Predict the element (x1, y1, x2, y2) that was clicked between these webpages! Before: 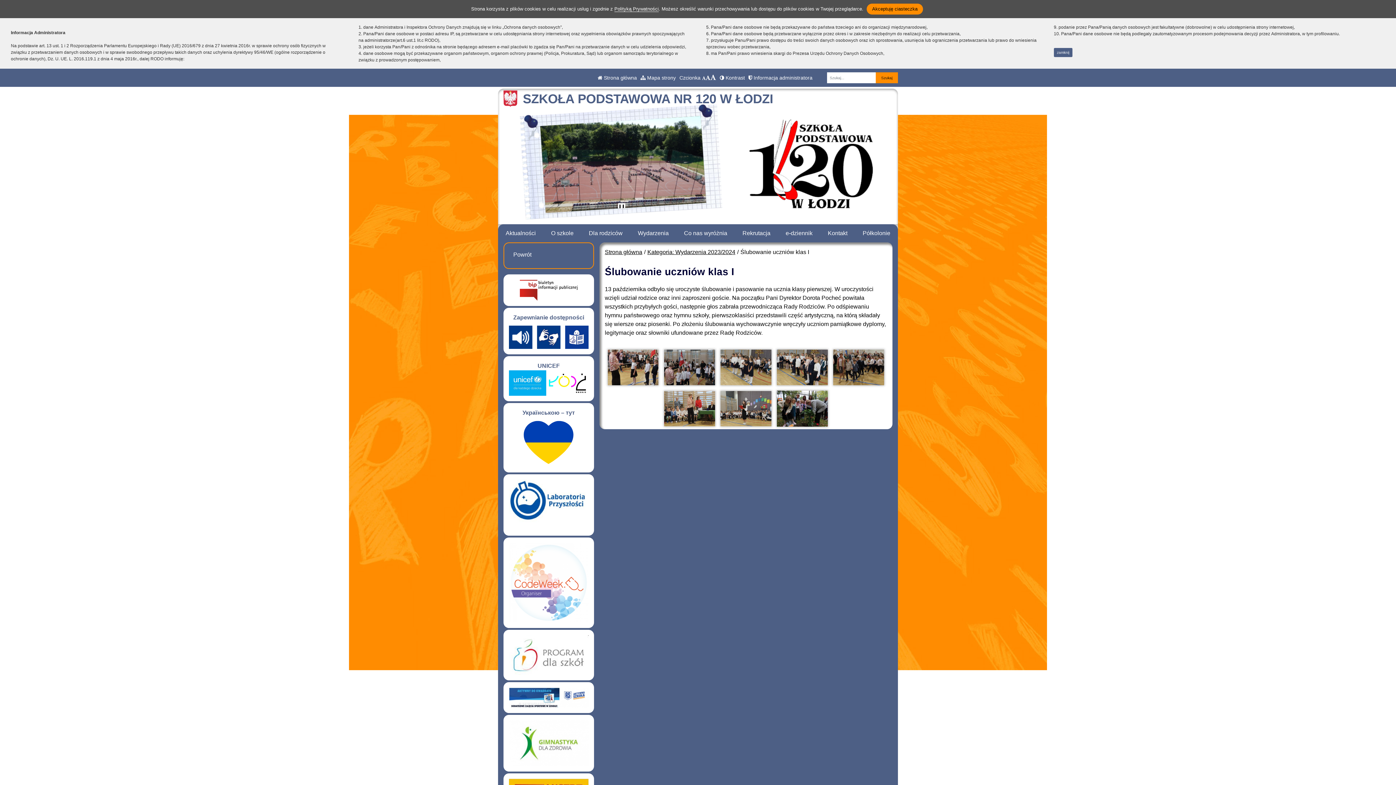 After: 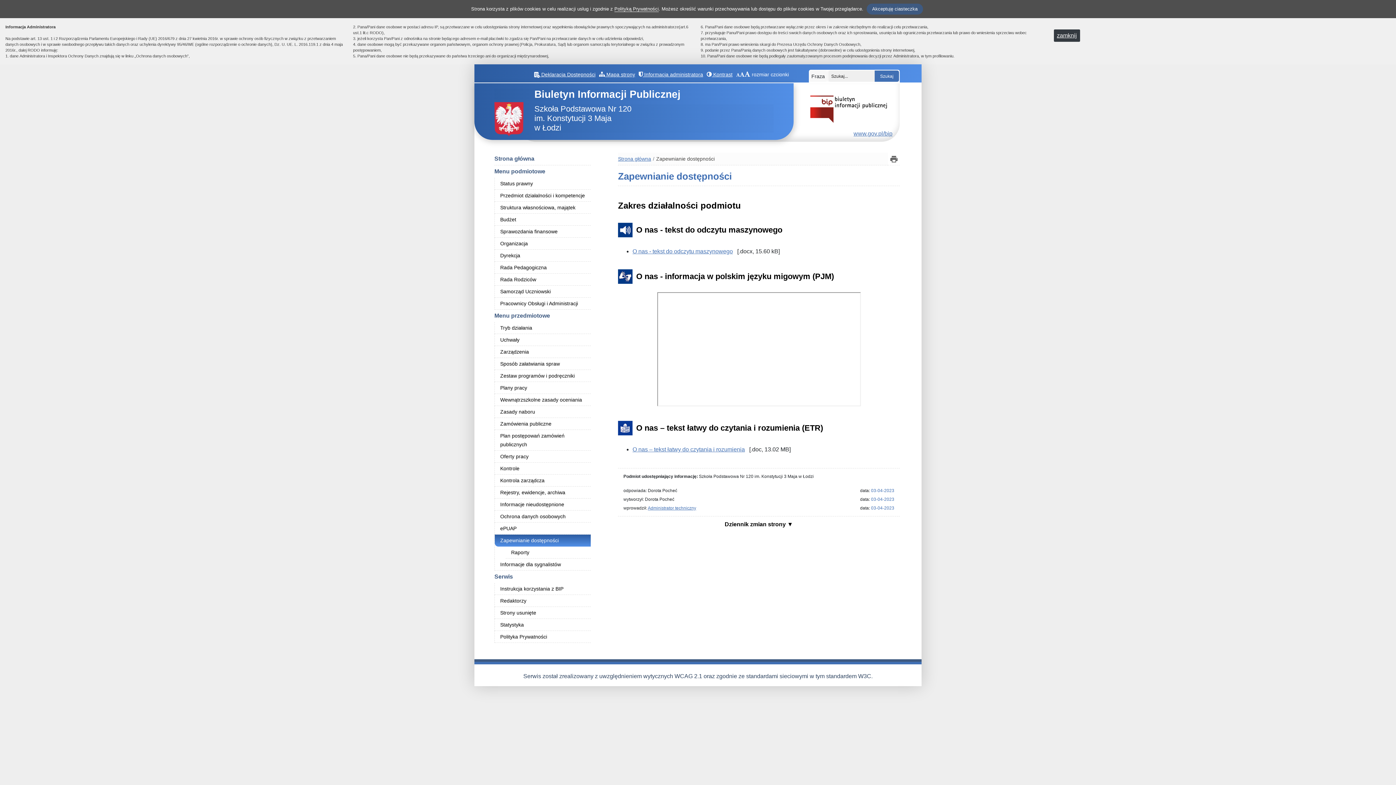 Action: label: Zapewnianie dostępności bbox: (509, 314, 588, 349)